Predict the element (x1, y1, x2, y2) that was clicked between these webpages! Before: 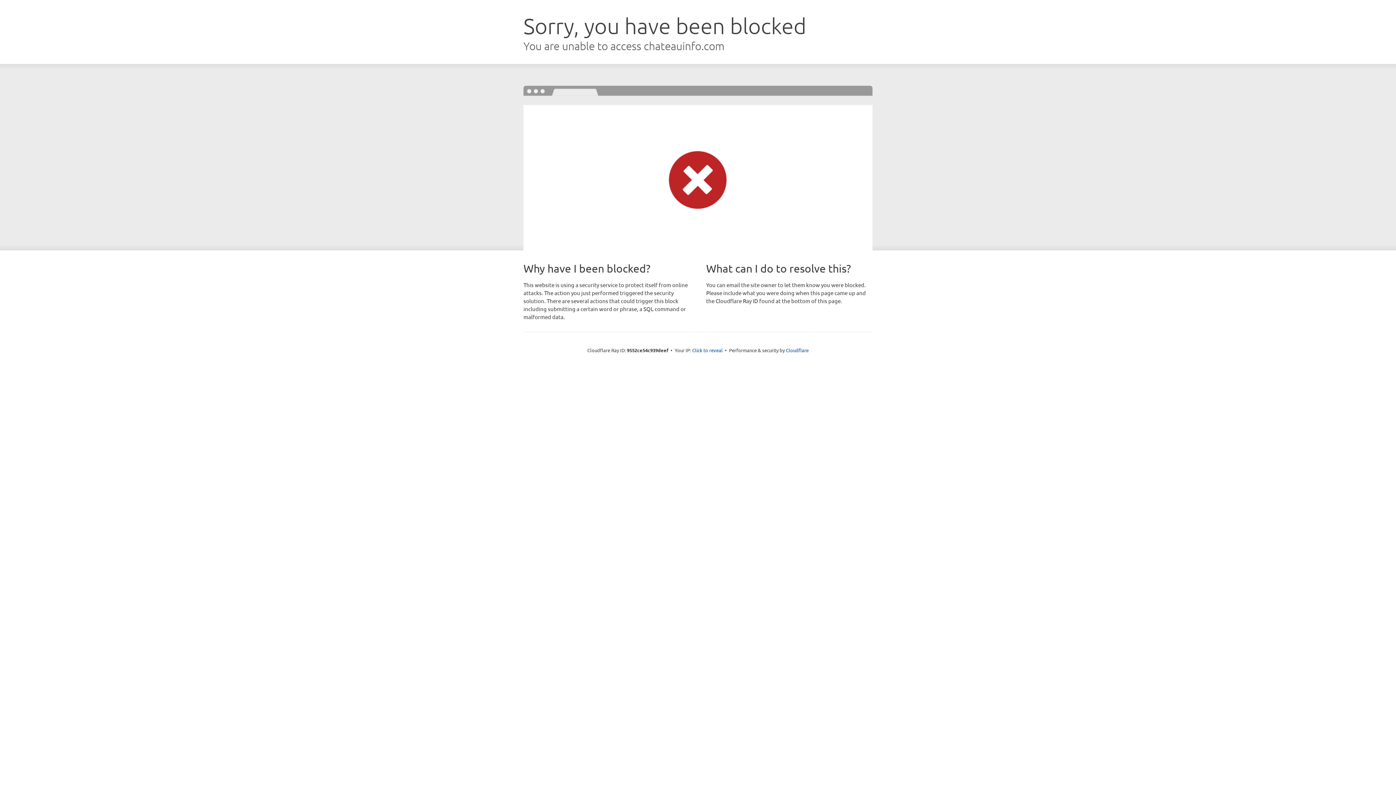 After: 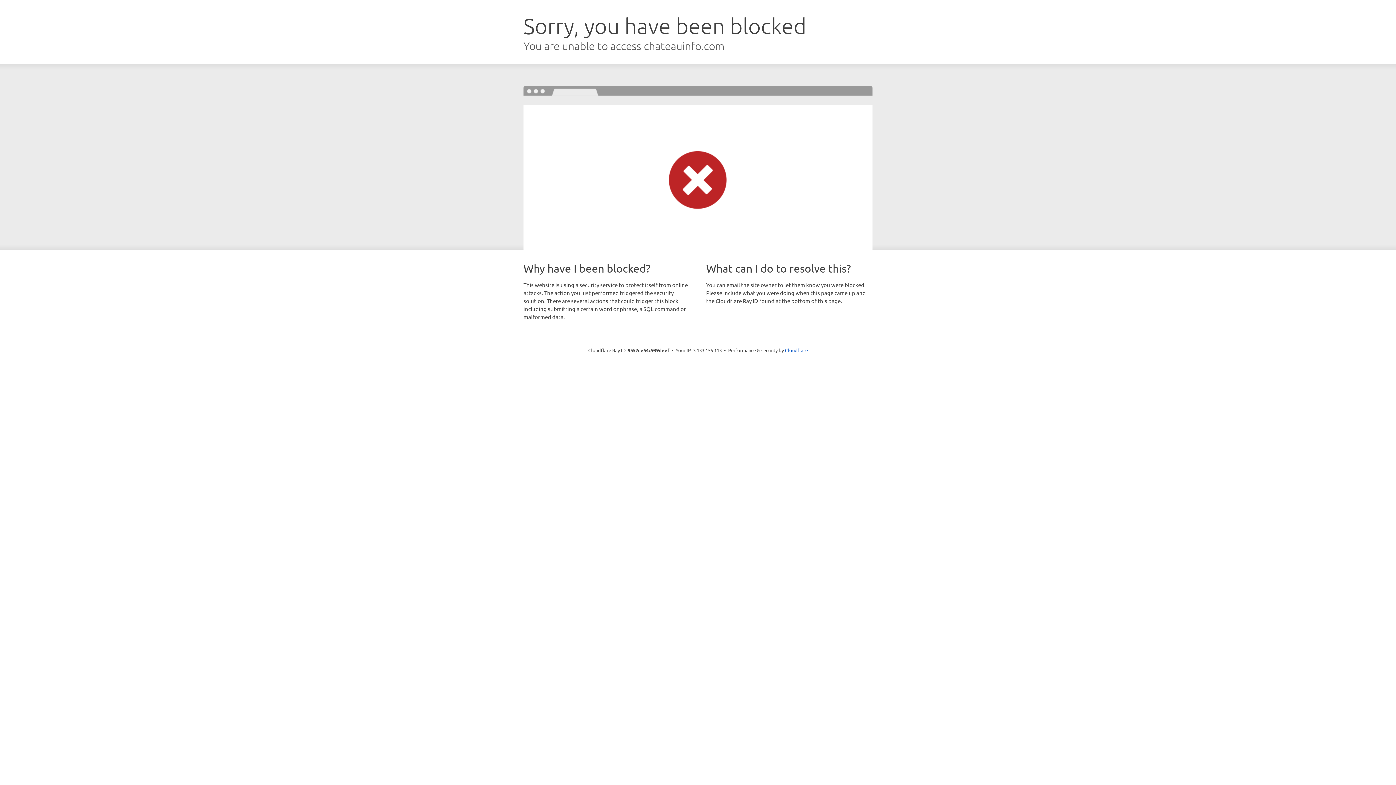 Action: bbox: (692, 346, 722, 353) label: Click to reveal